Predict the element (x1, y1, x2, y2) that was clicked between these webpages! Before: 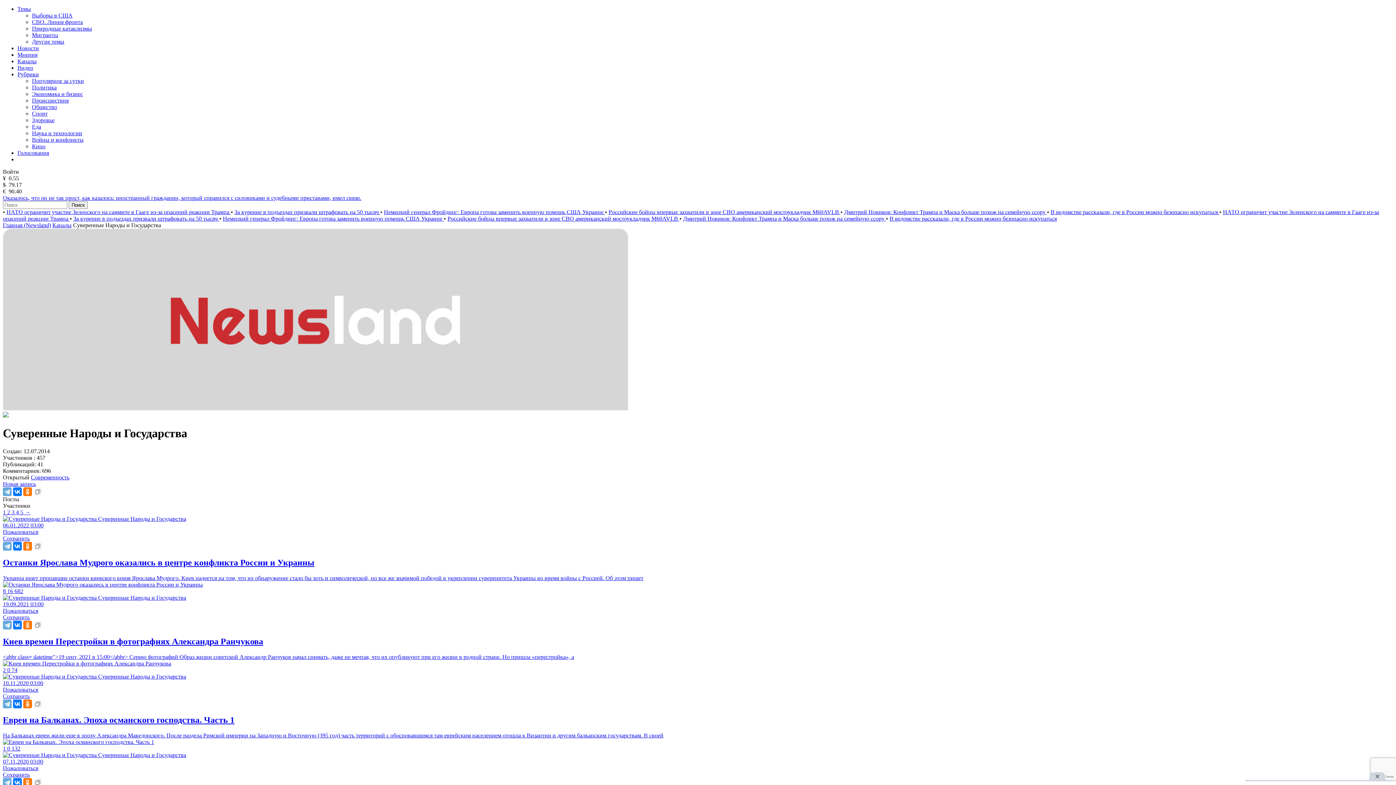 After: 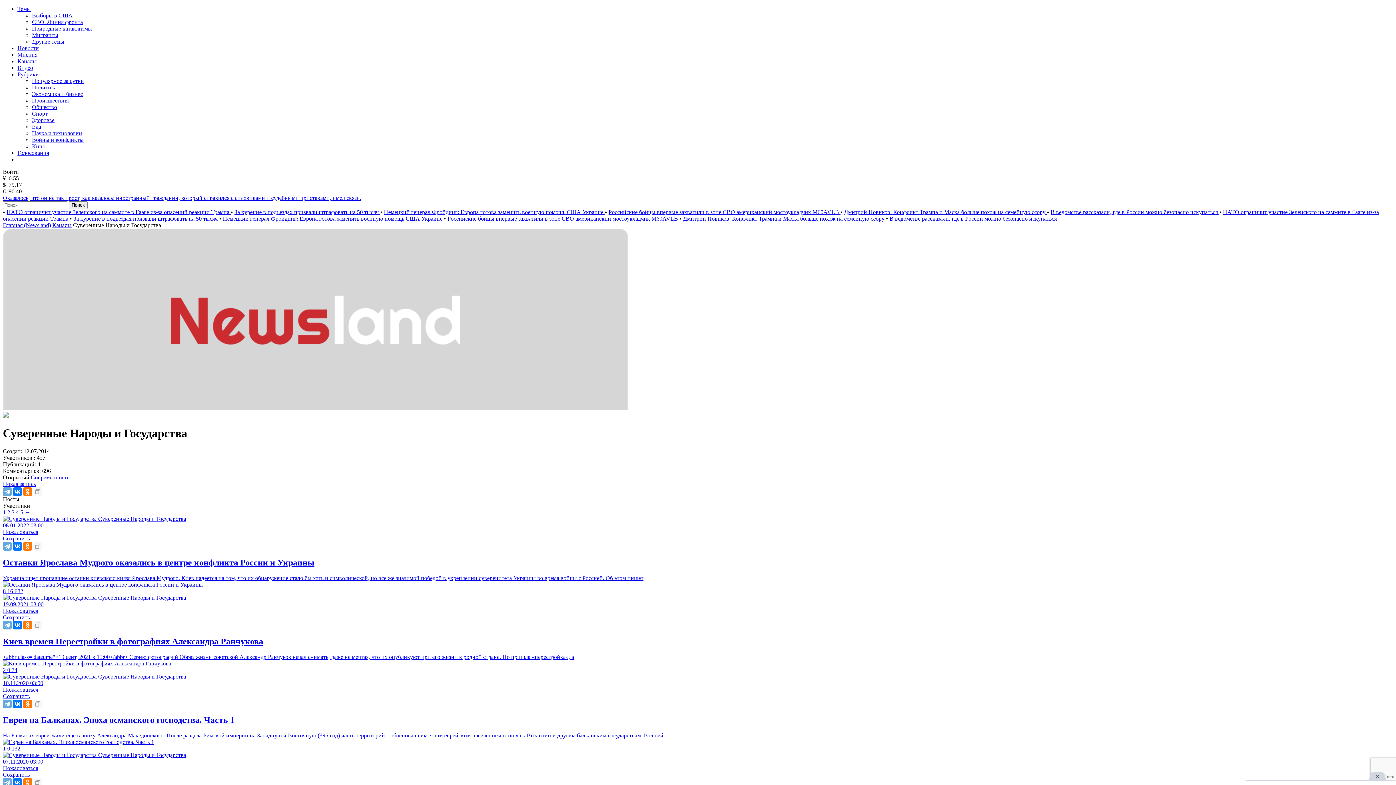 Action: bbox: (2, 673, 96, 679)